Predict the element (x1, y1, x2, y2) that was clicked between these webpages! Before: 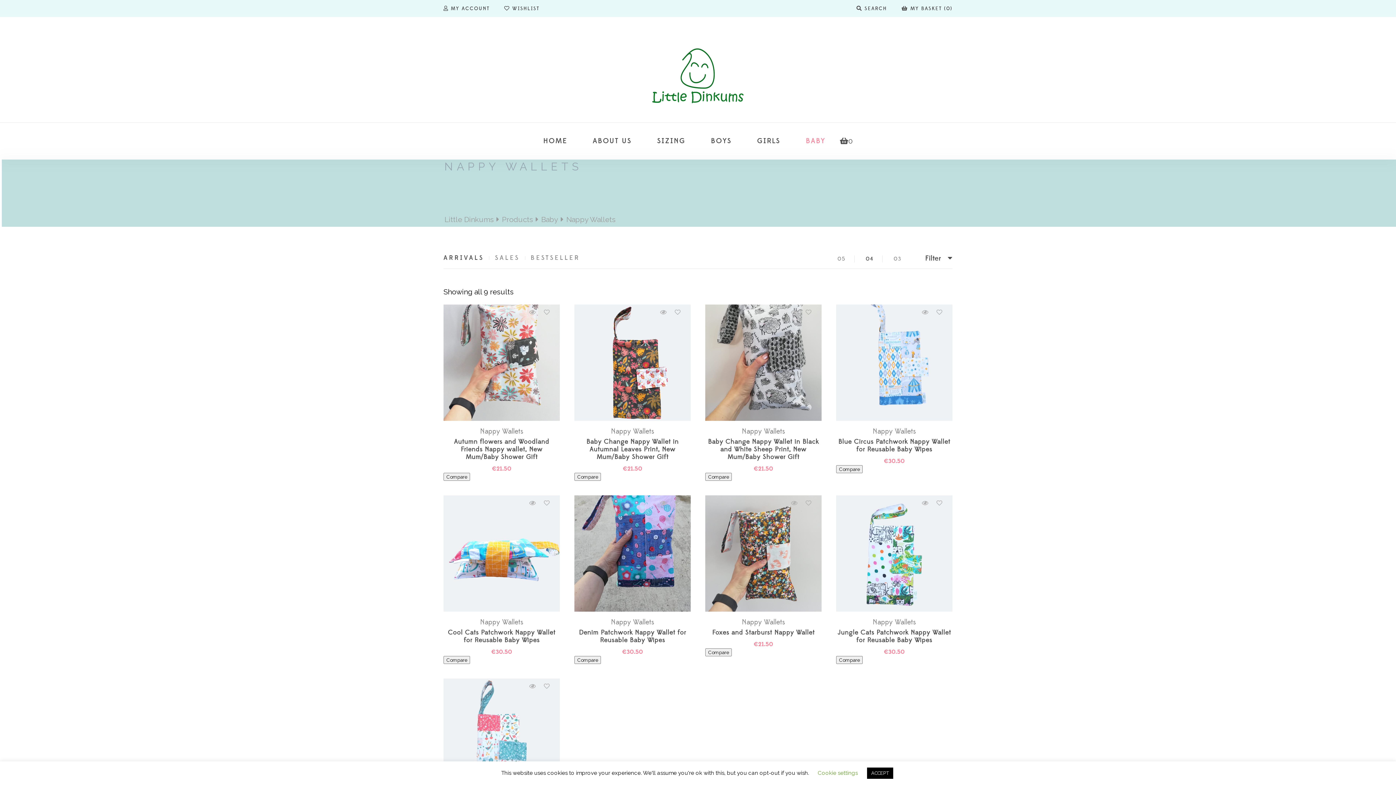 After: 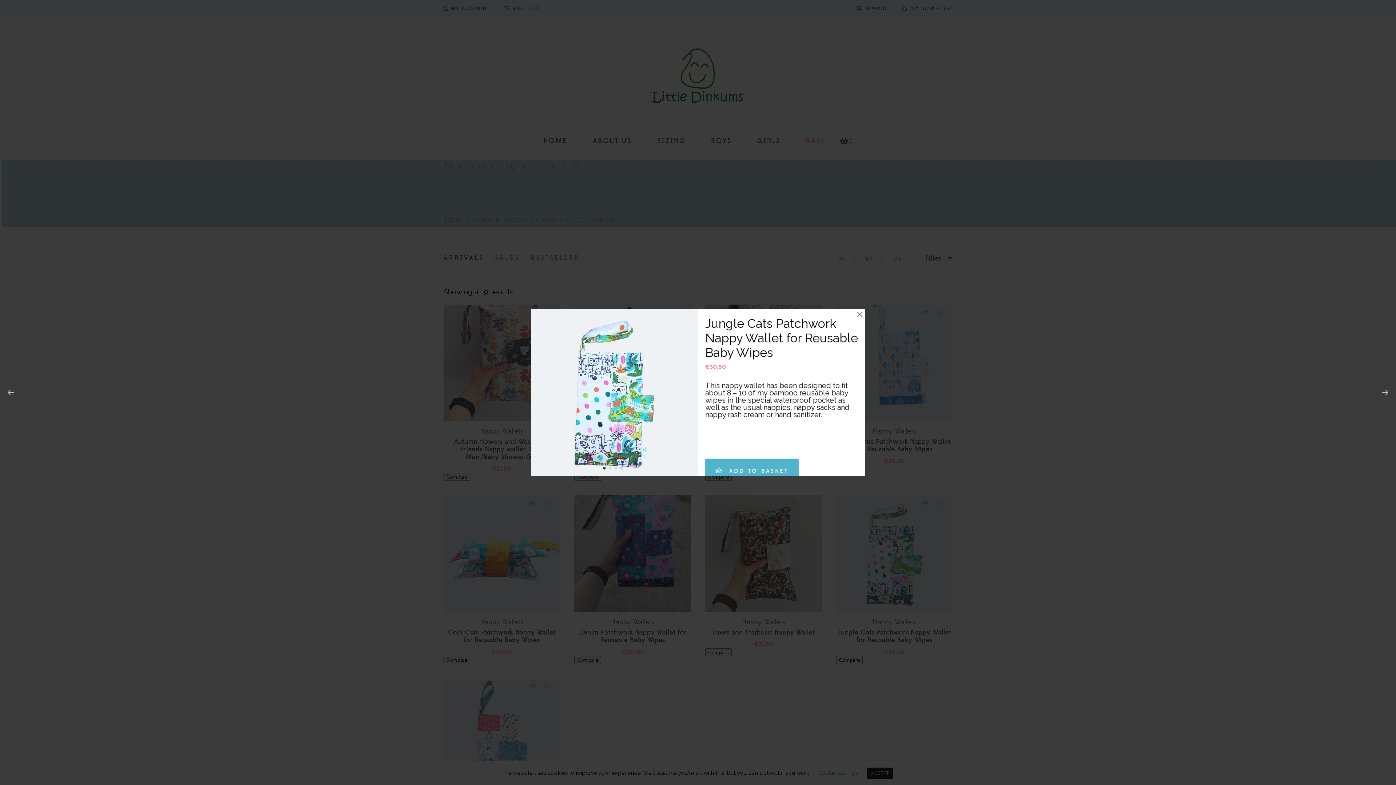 Action: label: Quick view bbox: (920, 500, 930, 506)